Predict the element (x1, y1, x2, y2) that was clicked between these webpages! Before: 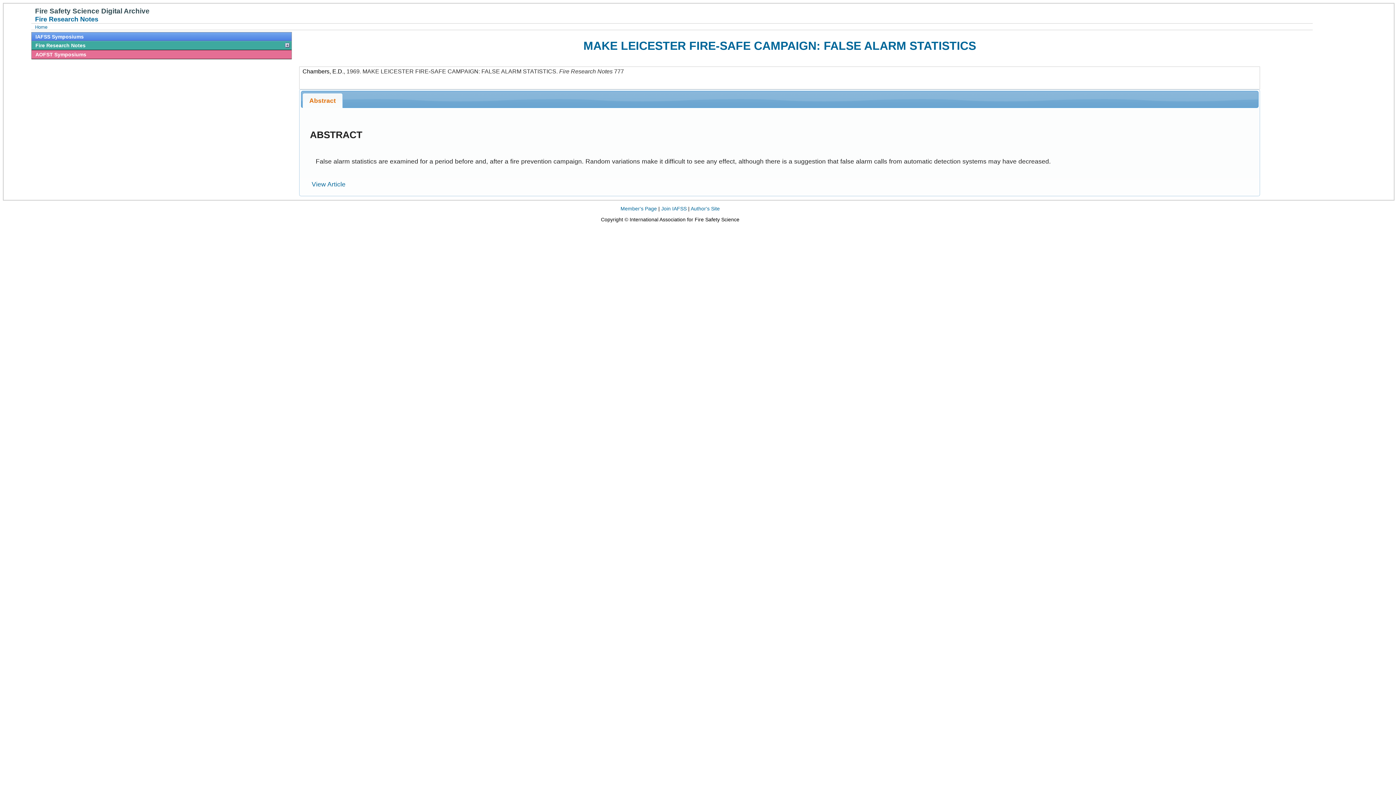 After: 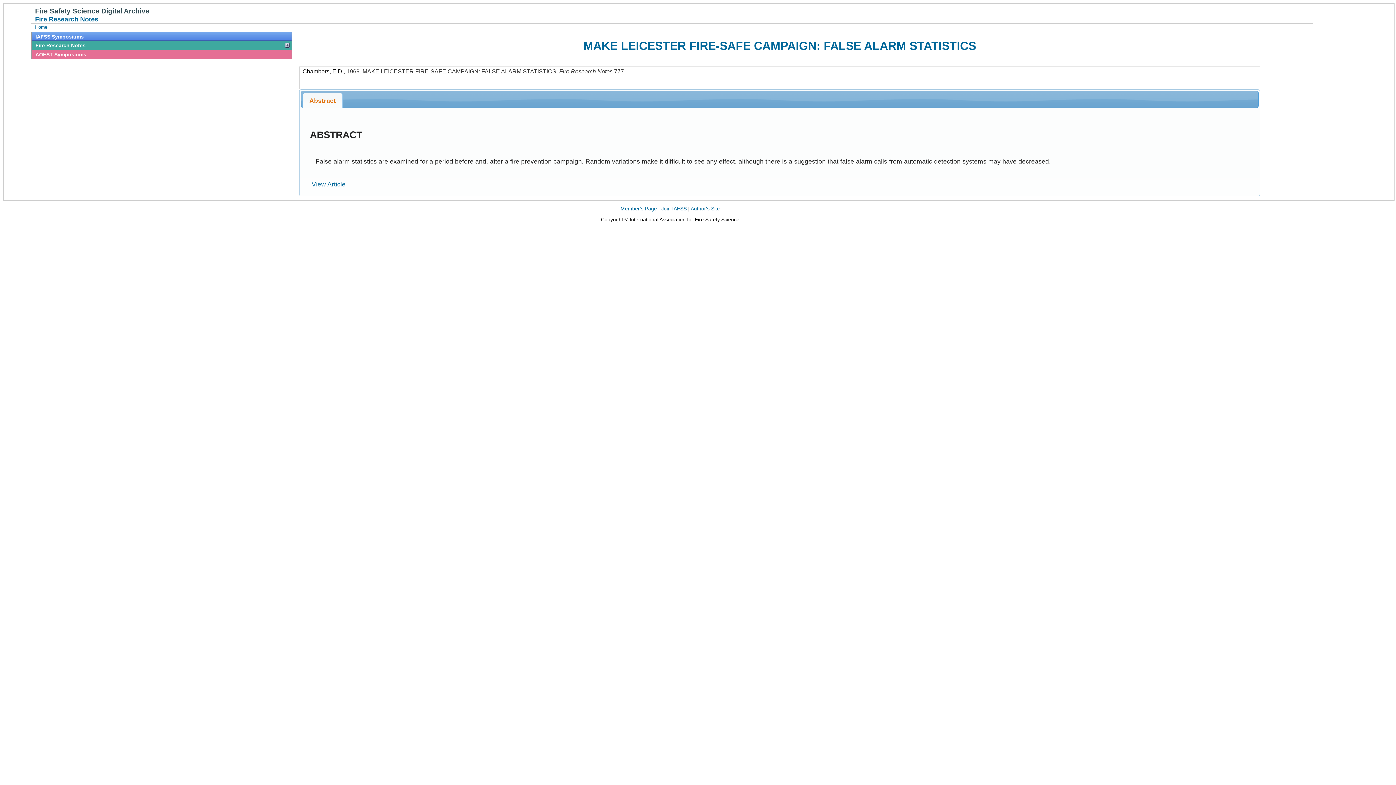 Action: bbox: (303, 93, 342, 107) label: Abstract